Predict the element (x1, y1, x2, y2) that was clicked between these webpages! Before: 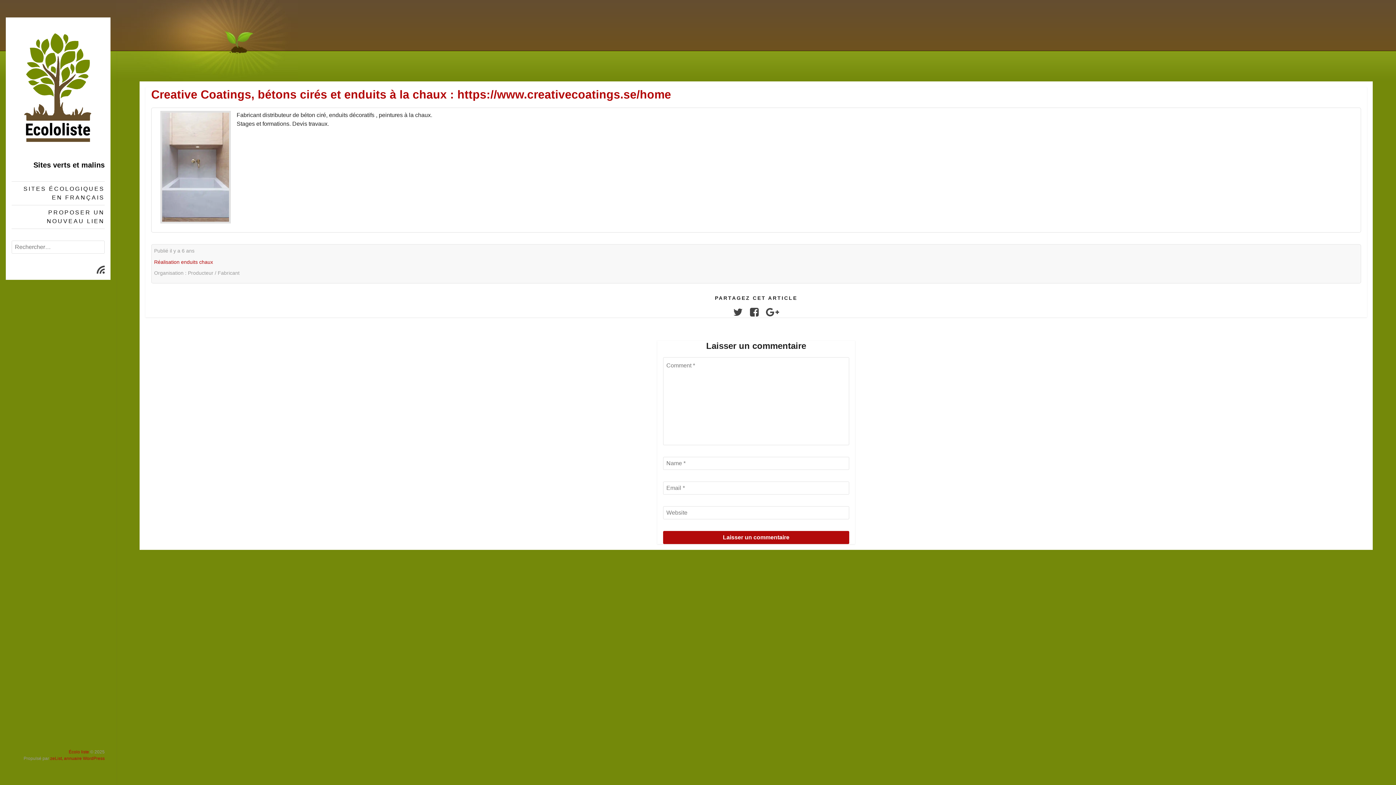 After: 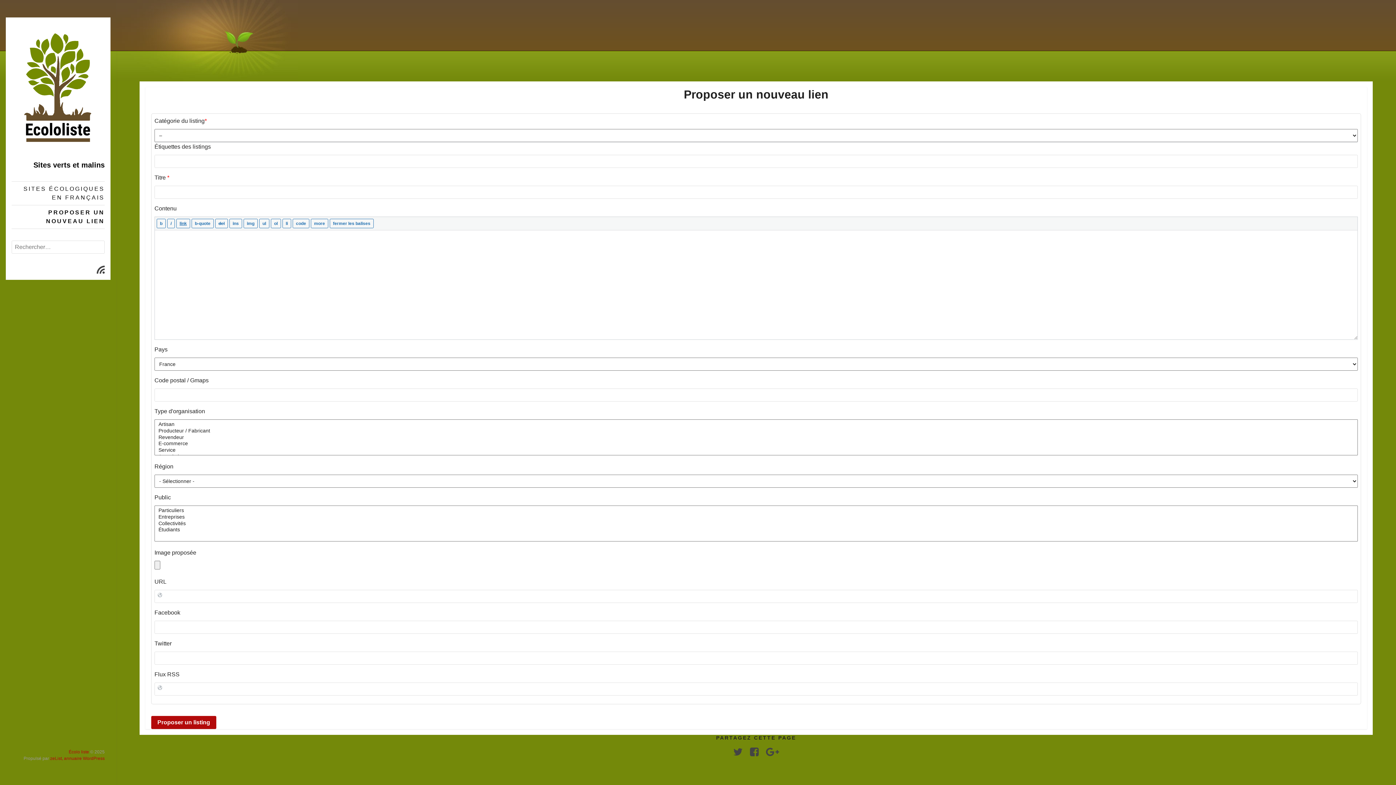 Action: label: PROPOSER UN NOUVEAU LIEN bbox: (11, 205, 104, 228)